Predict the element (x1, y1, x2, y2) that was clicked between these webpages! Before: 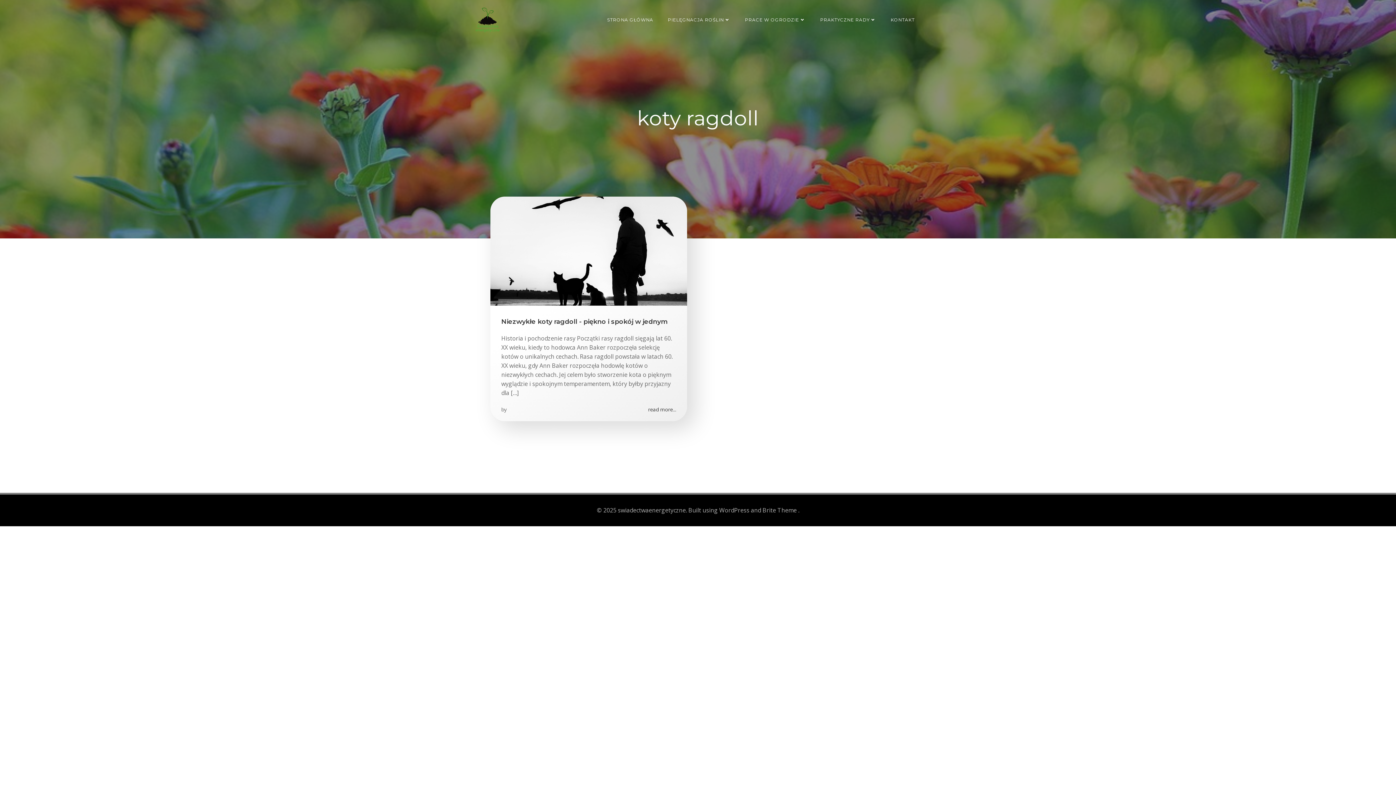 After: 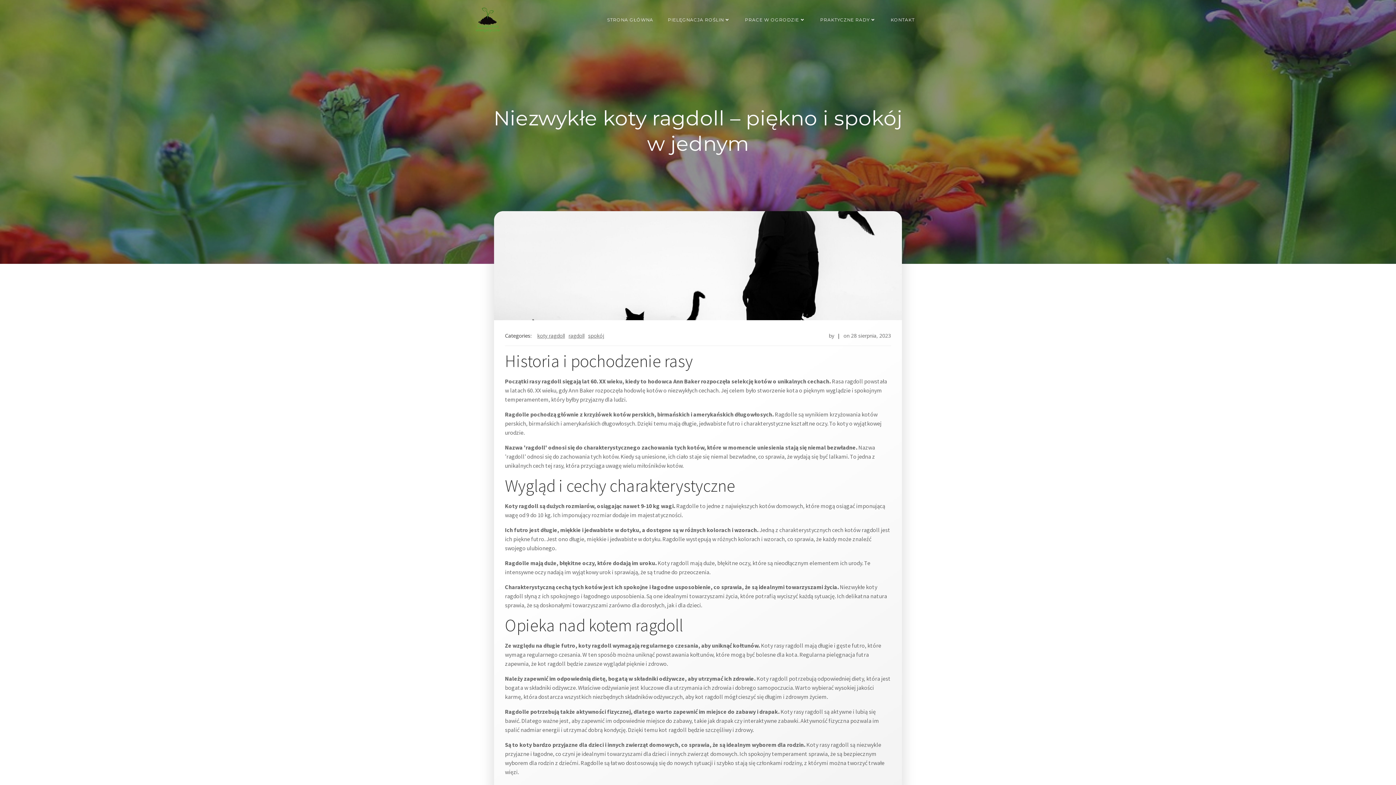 Action: label: read more... bbox: (648, 405, 676, 413)